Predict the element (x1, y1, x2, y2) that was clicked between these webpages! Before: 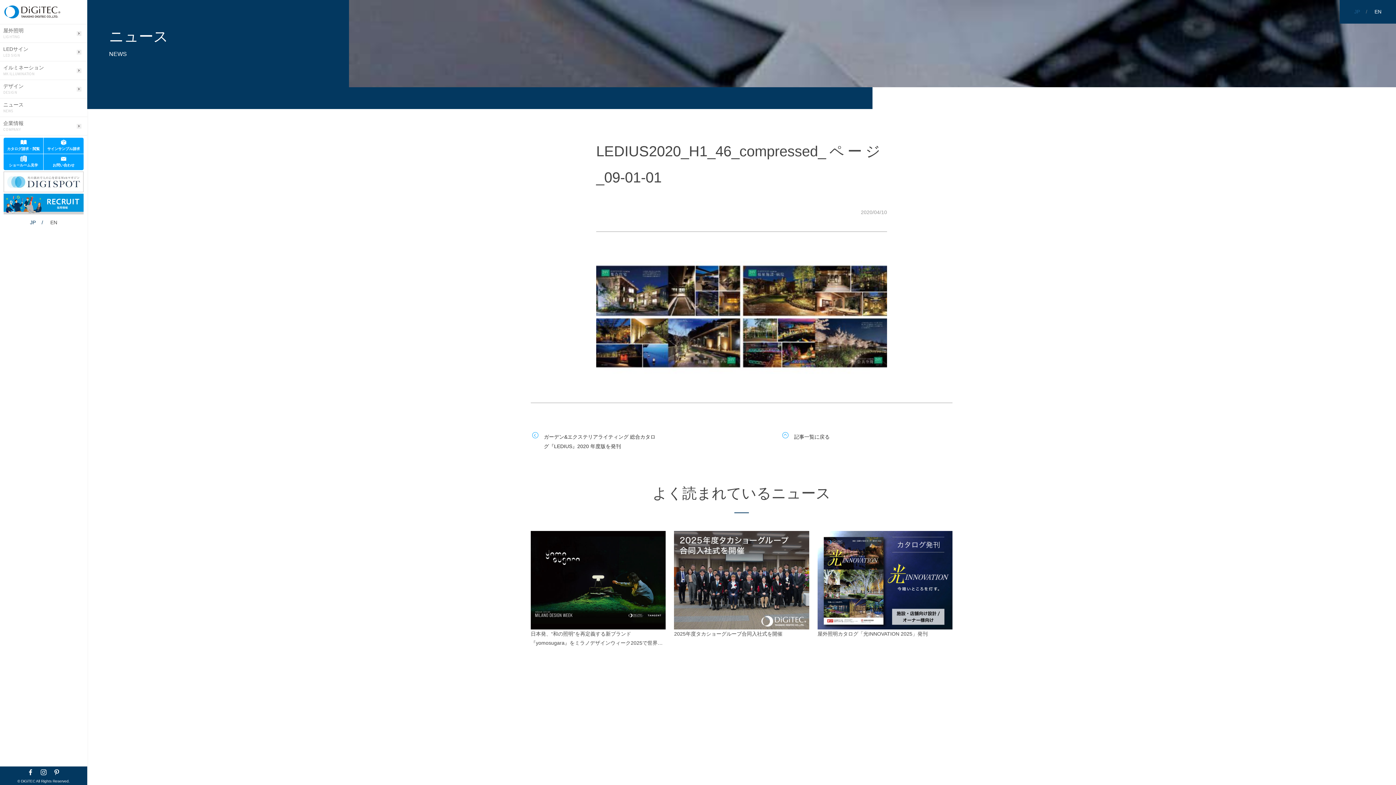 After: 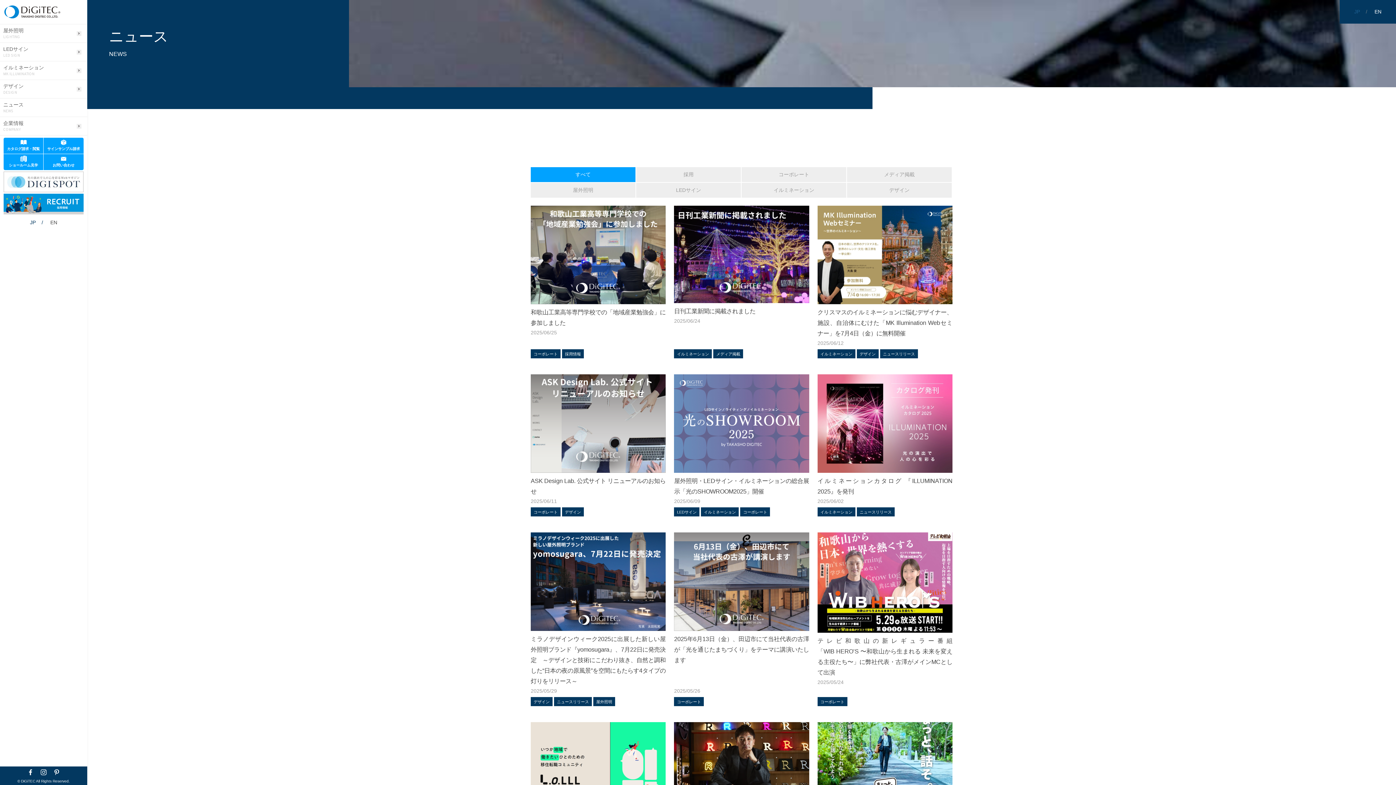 Action: bbox: (782, 432, 841, 443) label: 記事一覧に戻る